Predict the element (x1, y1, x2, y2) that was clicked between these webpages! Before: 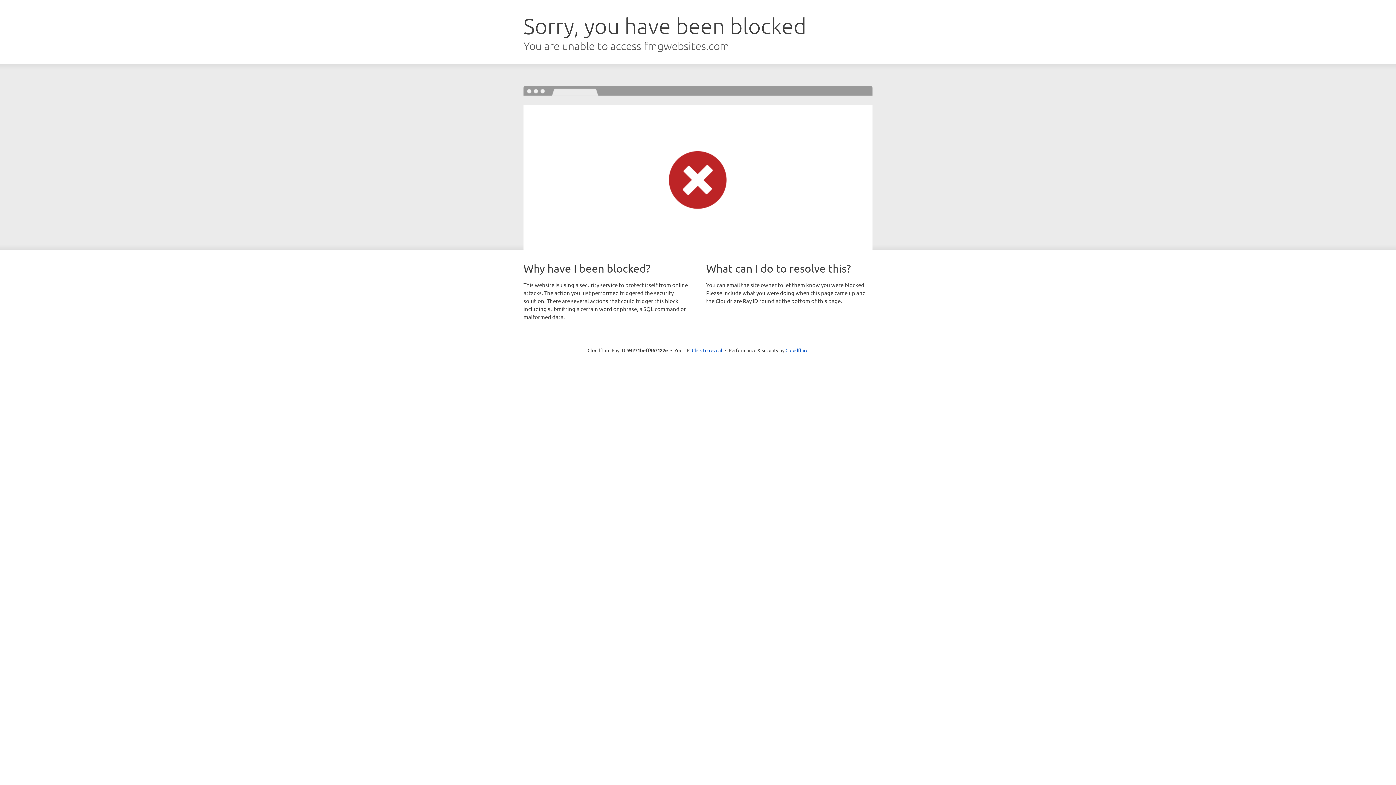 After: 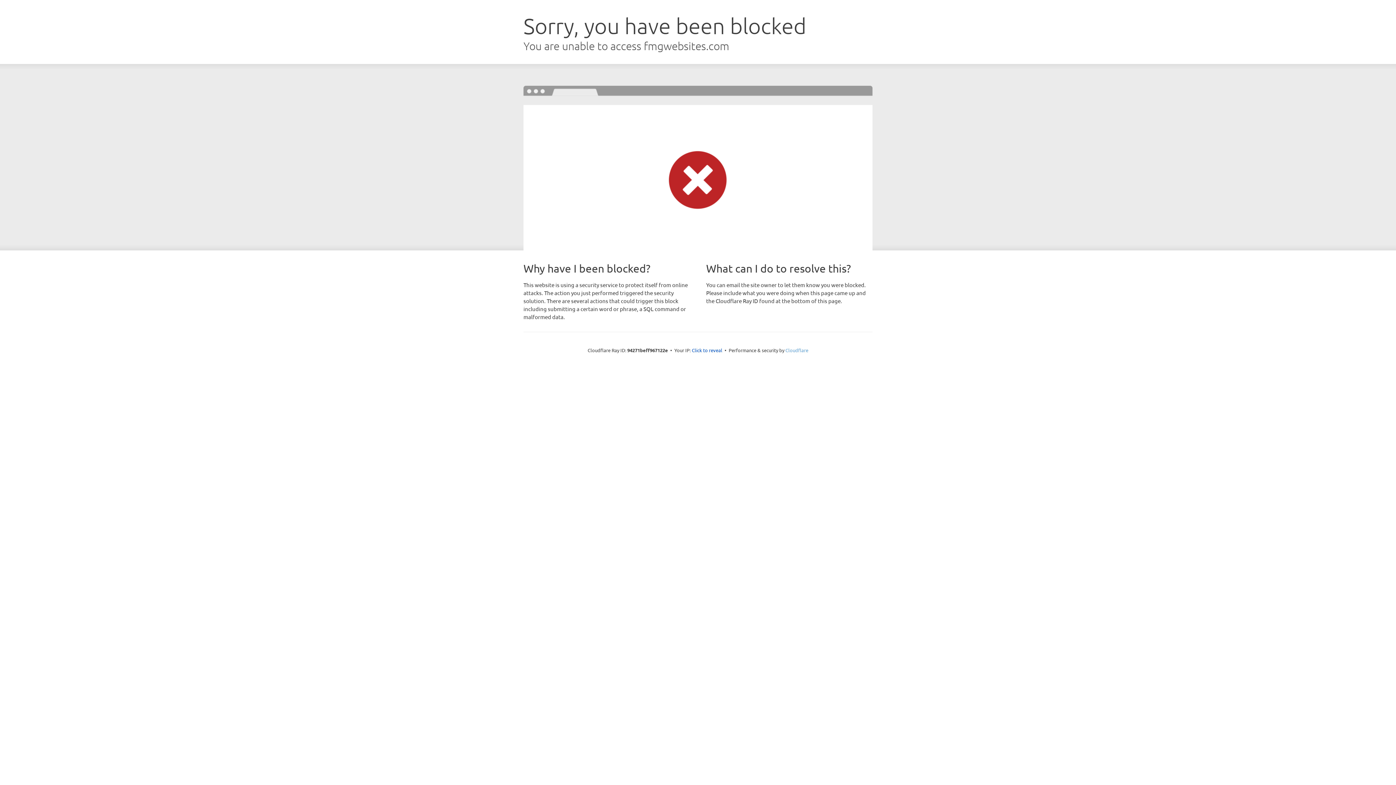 Action: label: Cloudflare bbox: (785, 347, 808, 353)